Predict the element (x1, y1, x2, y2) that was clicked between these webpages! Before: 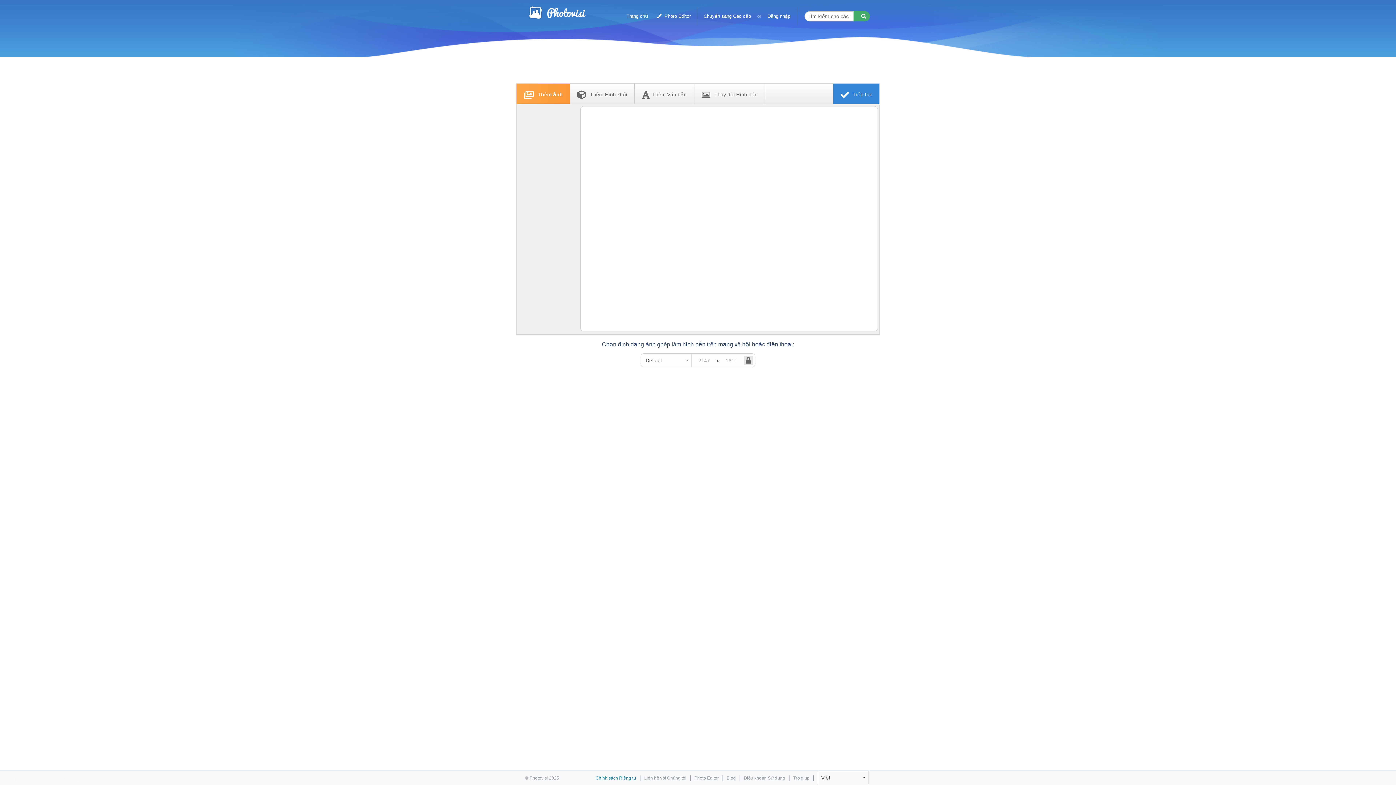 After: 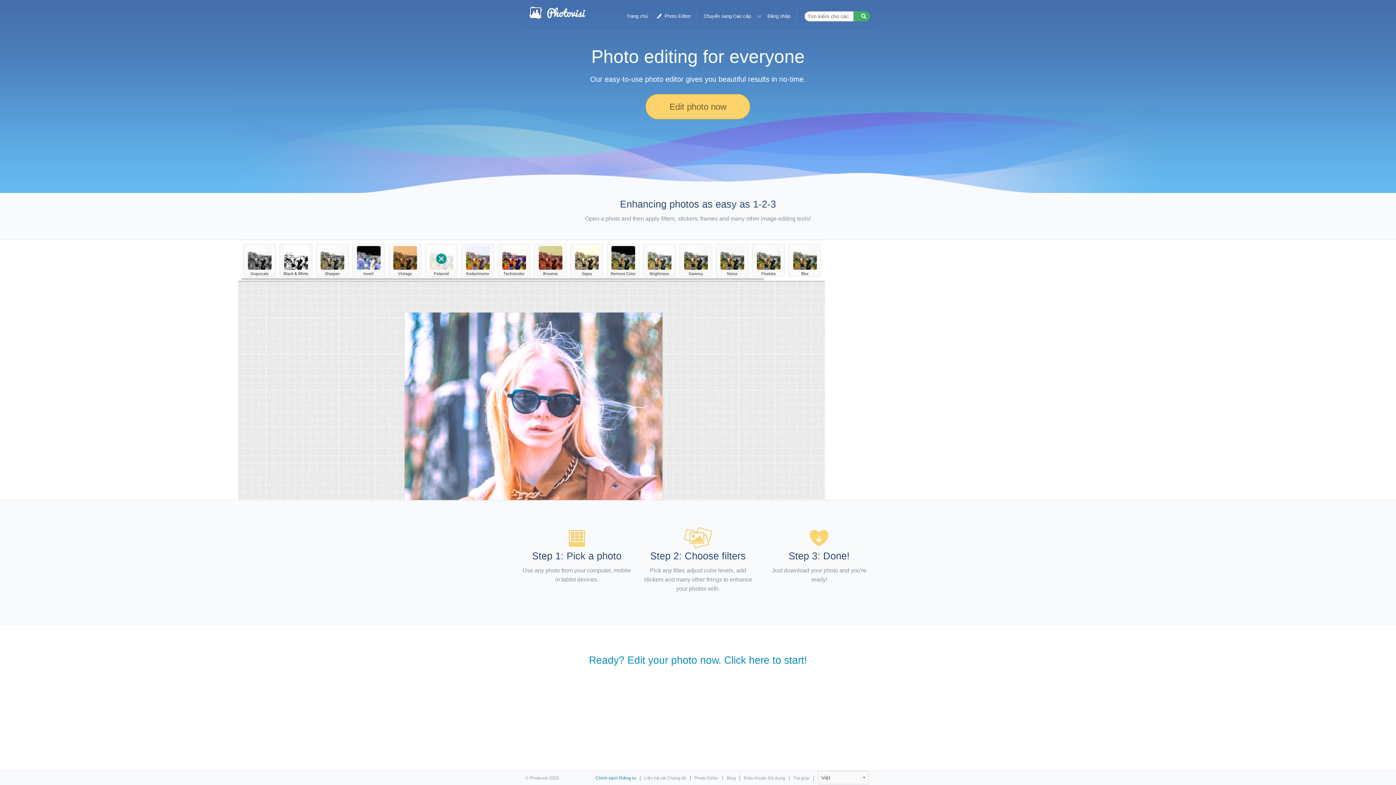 Action: label:  Photo Editor bbox: (652, 5, 695, 27)